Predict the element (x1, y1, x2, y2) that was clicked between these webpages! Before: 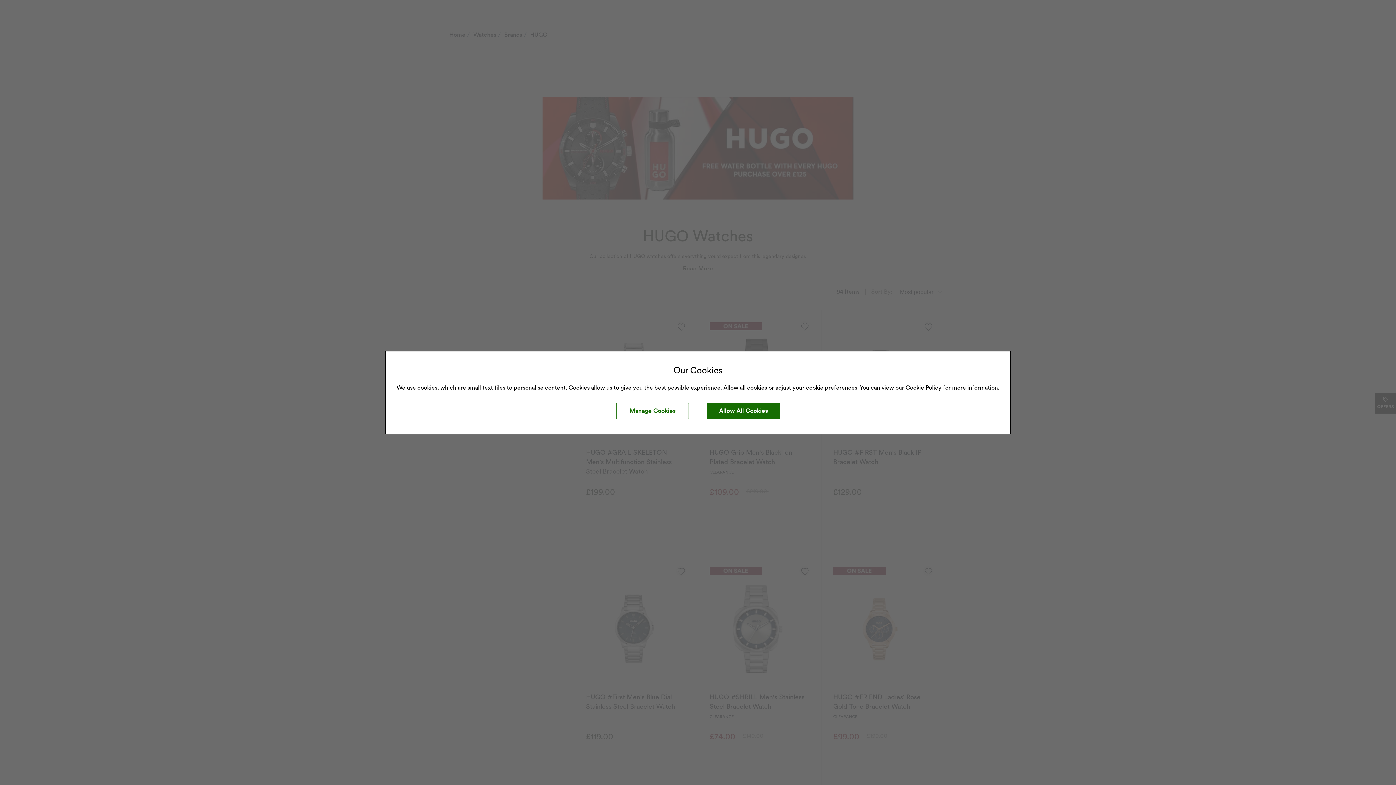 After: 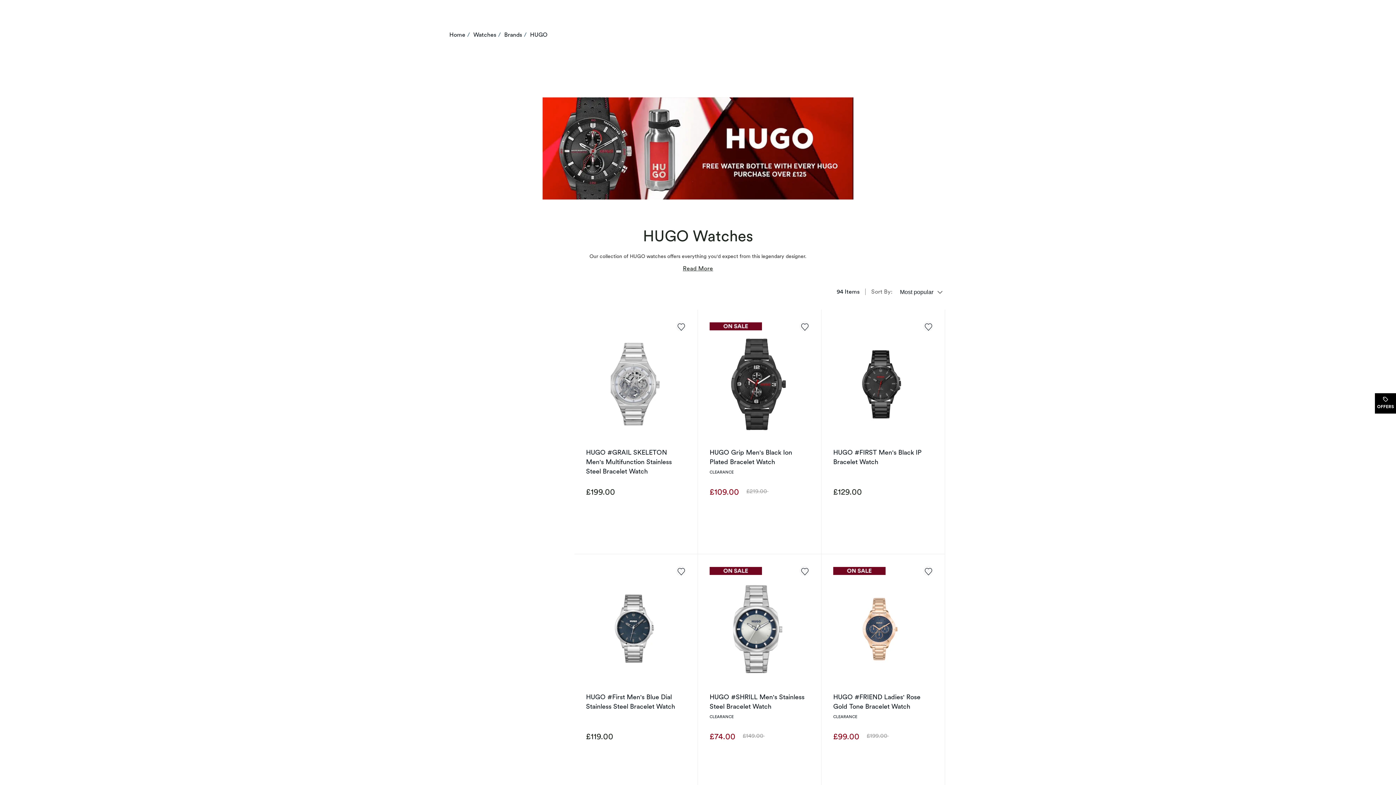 Action: bbox: (707, 402, 780, 419) label: Allow All Cookies